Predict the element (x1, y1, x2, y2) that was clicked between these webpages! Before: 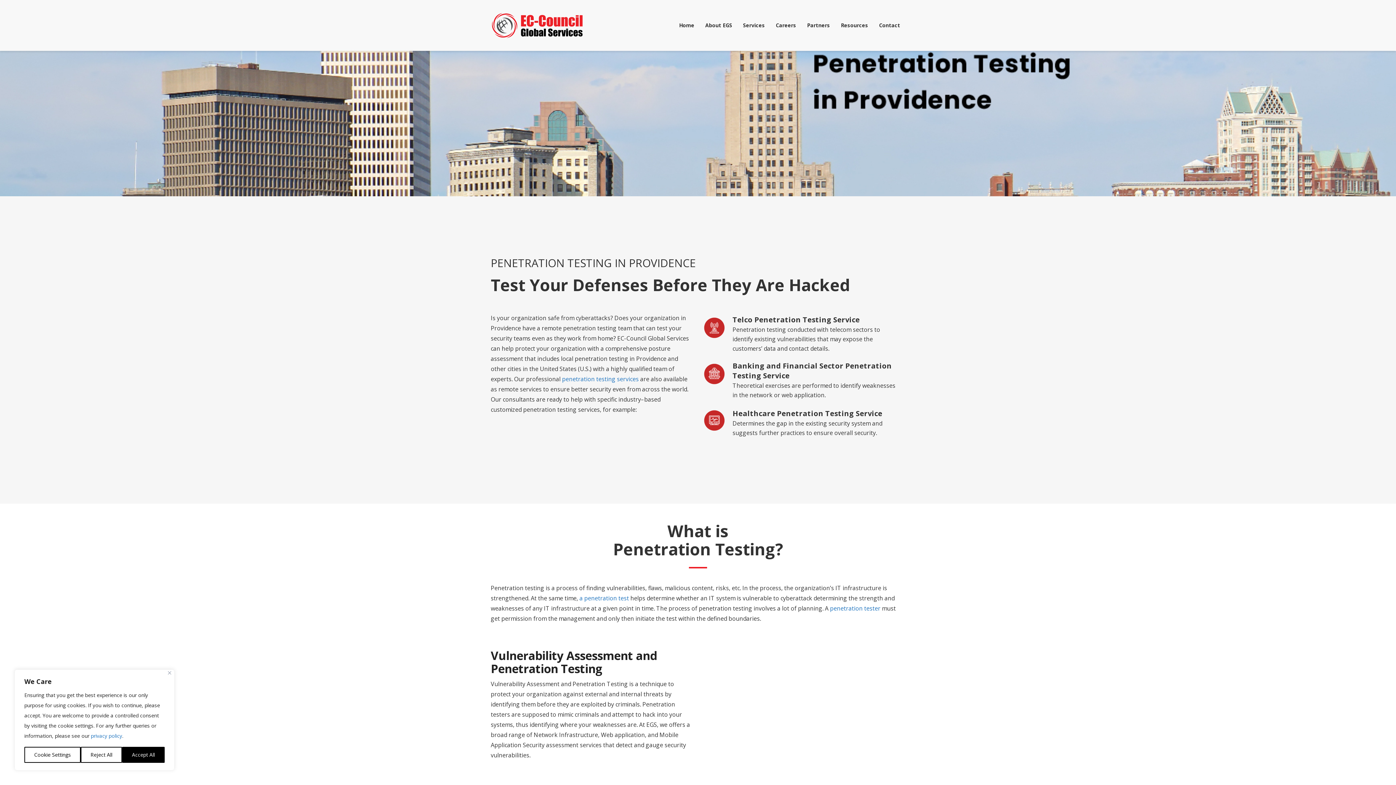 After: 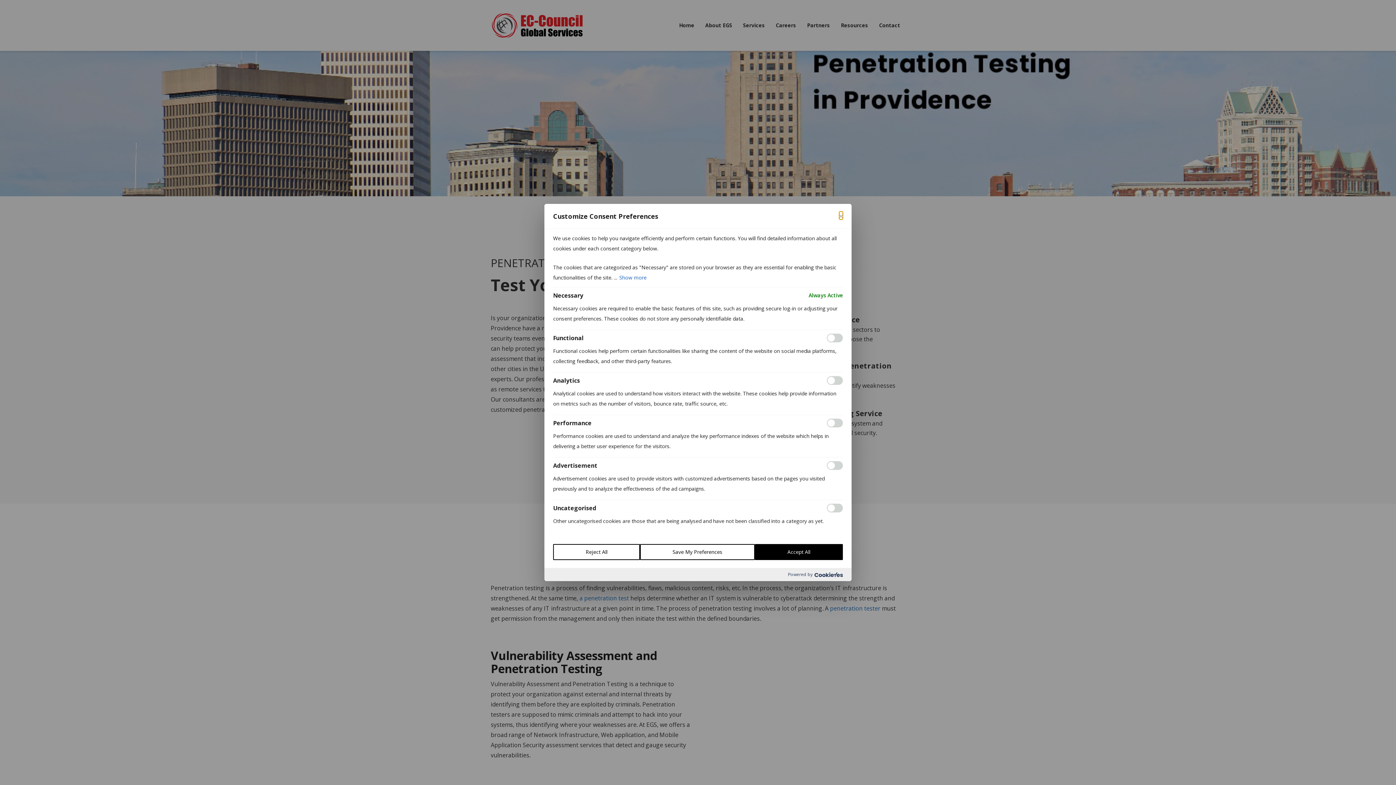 Action: label: Cookie Settings bbox: (24, 747, 80, 763)